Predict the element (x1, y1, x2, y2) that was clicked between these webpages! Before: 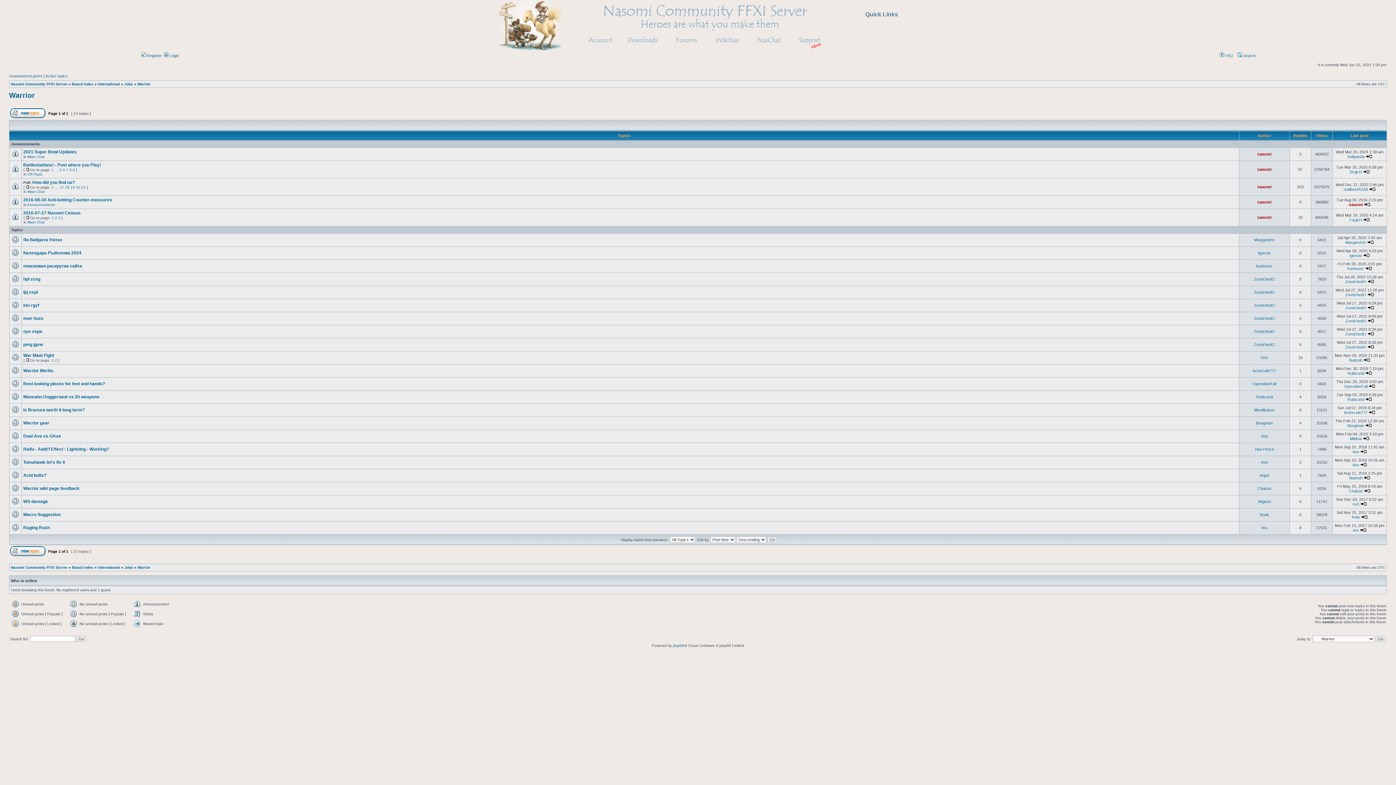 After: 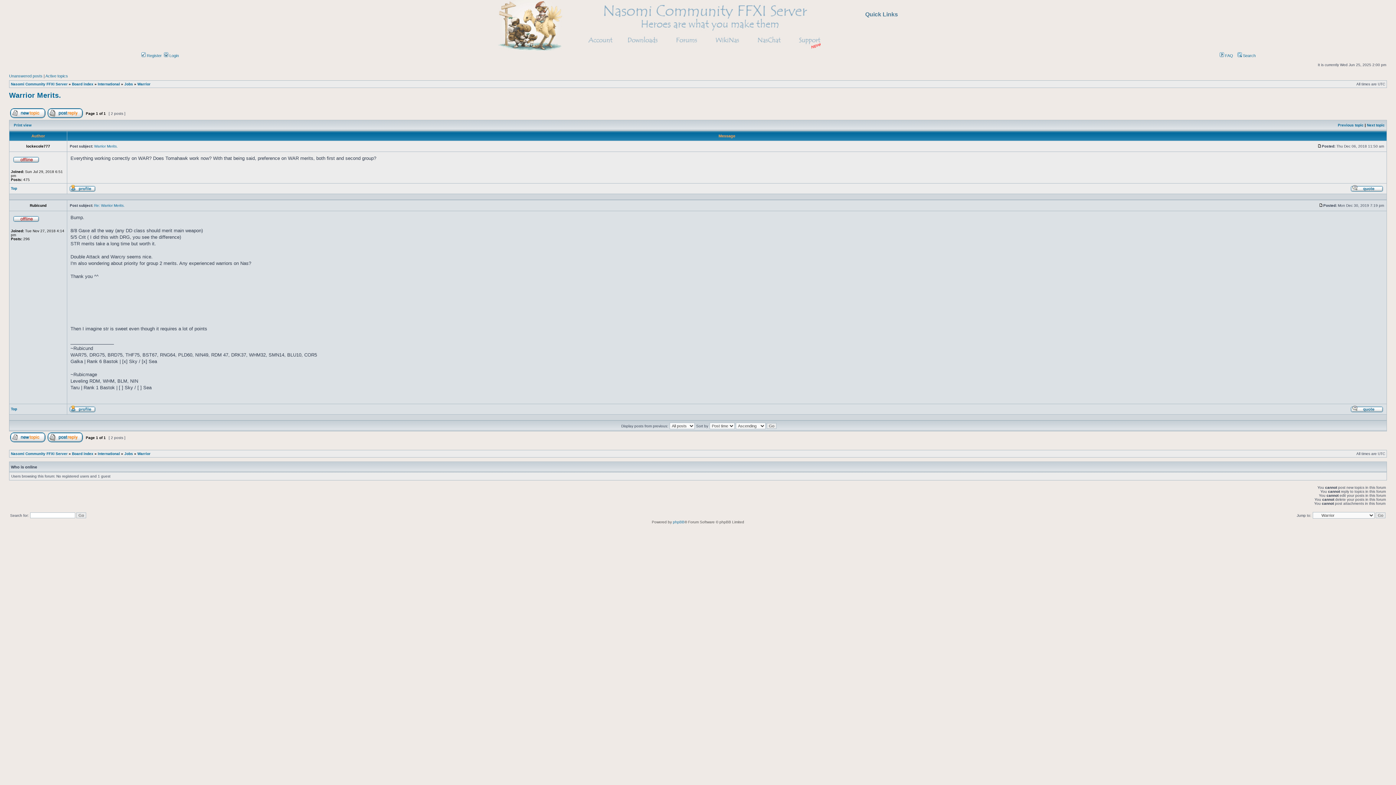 Action: bbox: (1365, 371, 1372, 375) label: View the latest post